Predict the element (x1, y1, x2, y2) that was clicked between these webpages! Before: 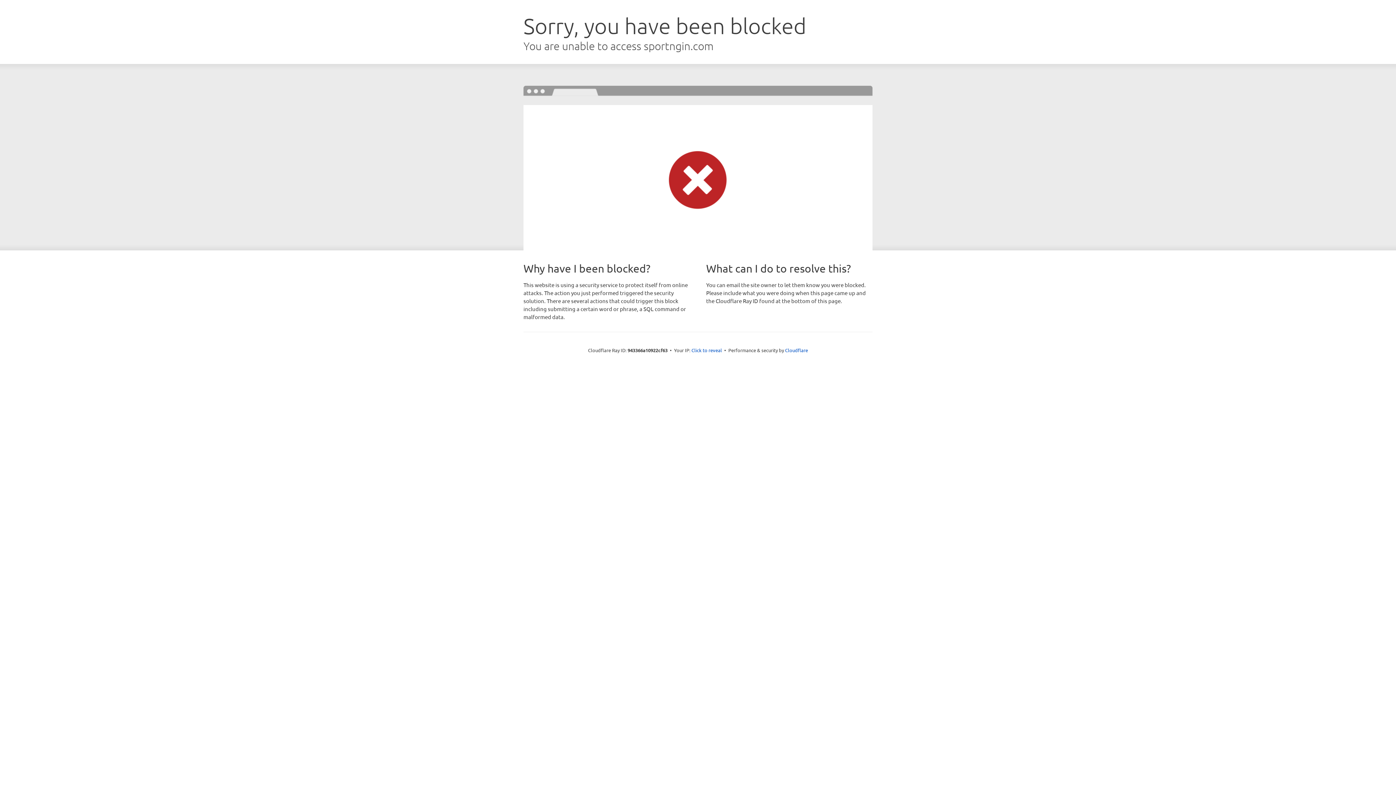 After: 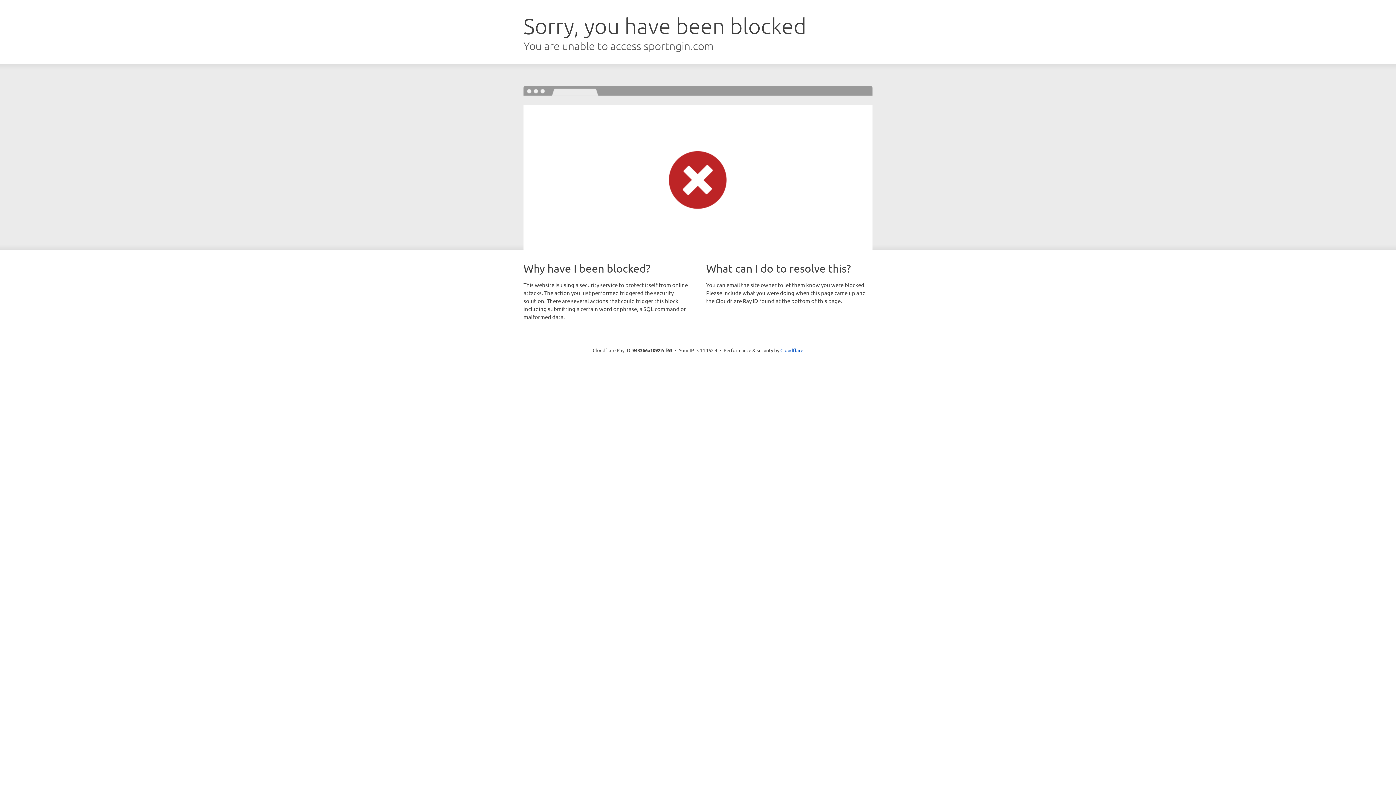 Action: label: Click to reveal bbox: (691, 346, 722, 353)